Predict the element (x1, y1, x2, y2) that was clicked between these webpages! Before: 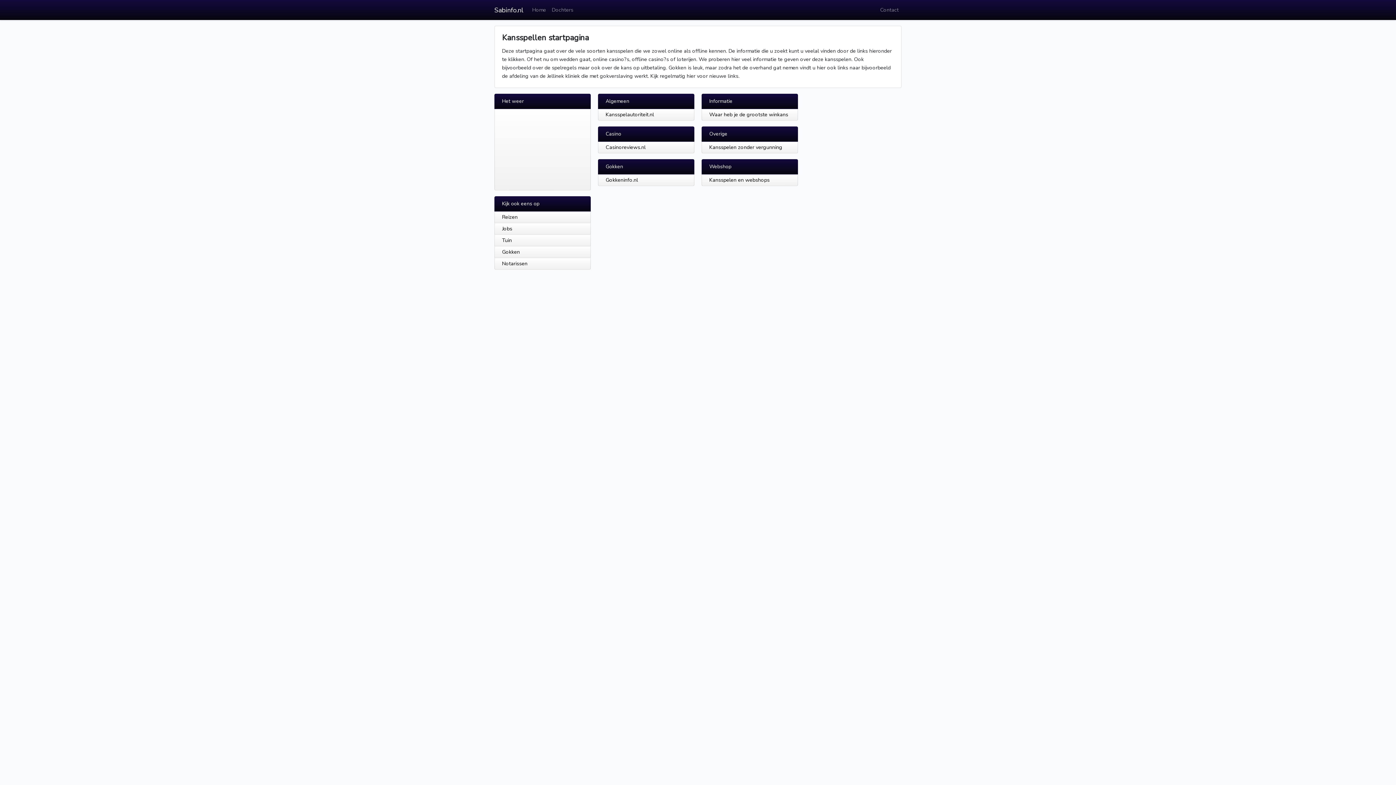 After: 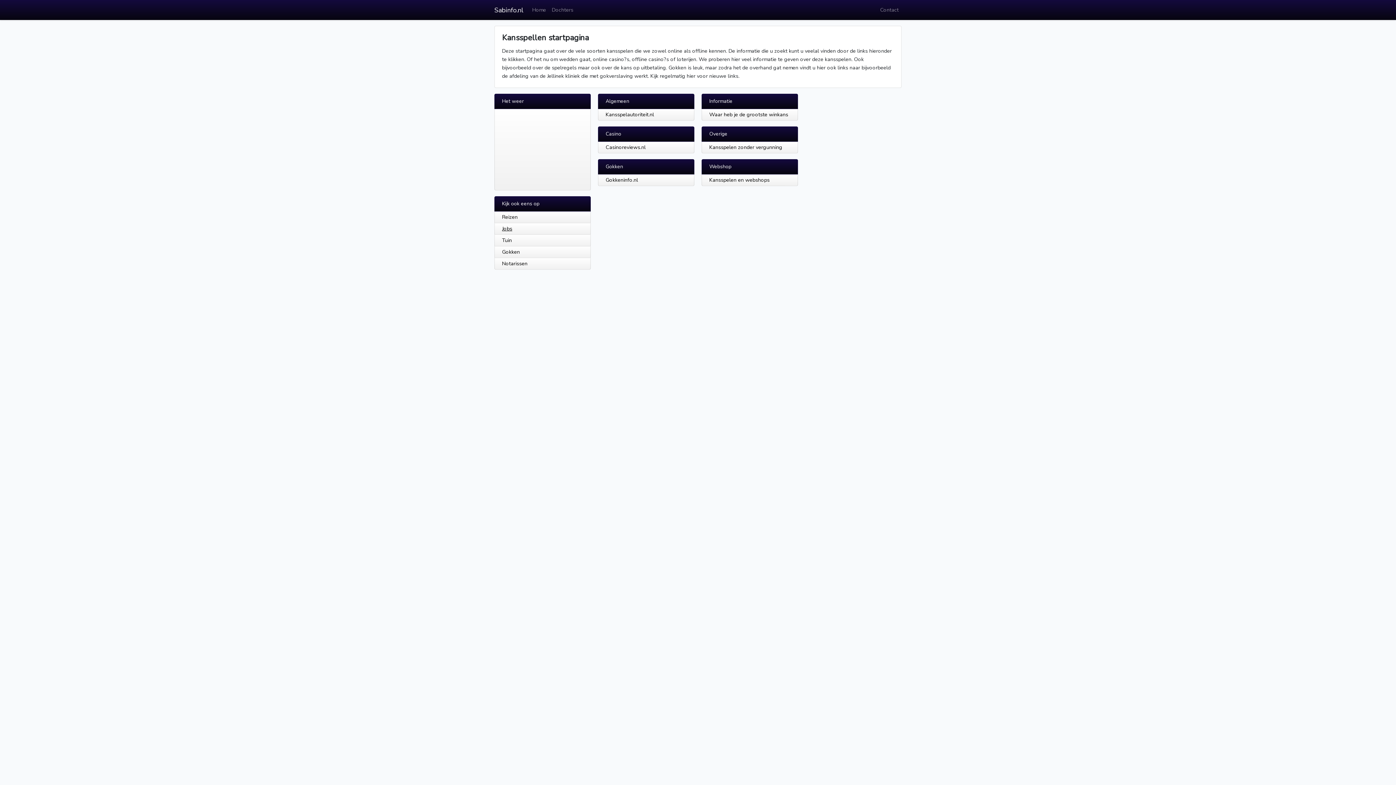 Action: bbox: (494, 223, 590, 234) label: Jobs